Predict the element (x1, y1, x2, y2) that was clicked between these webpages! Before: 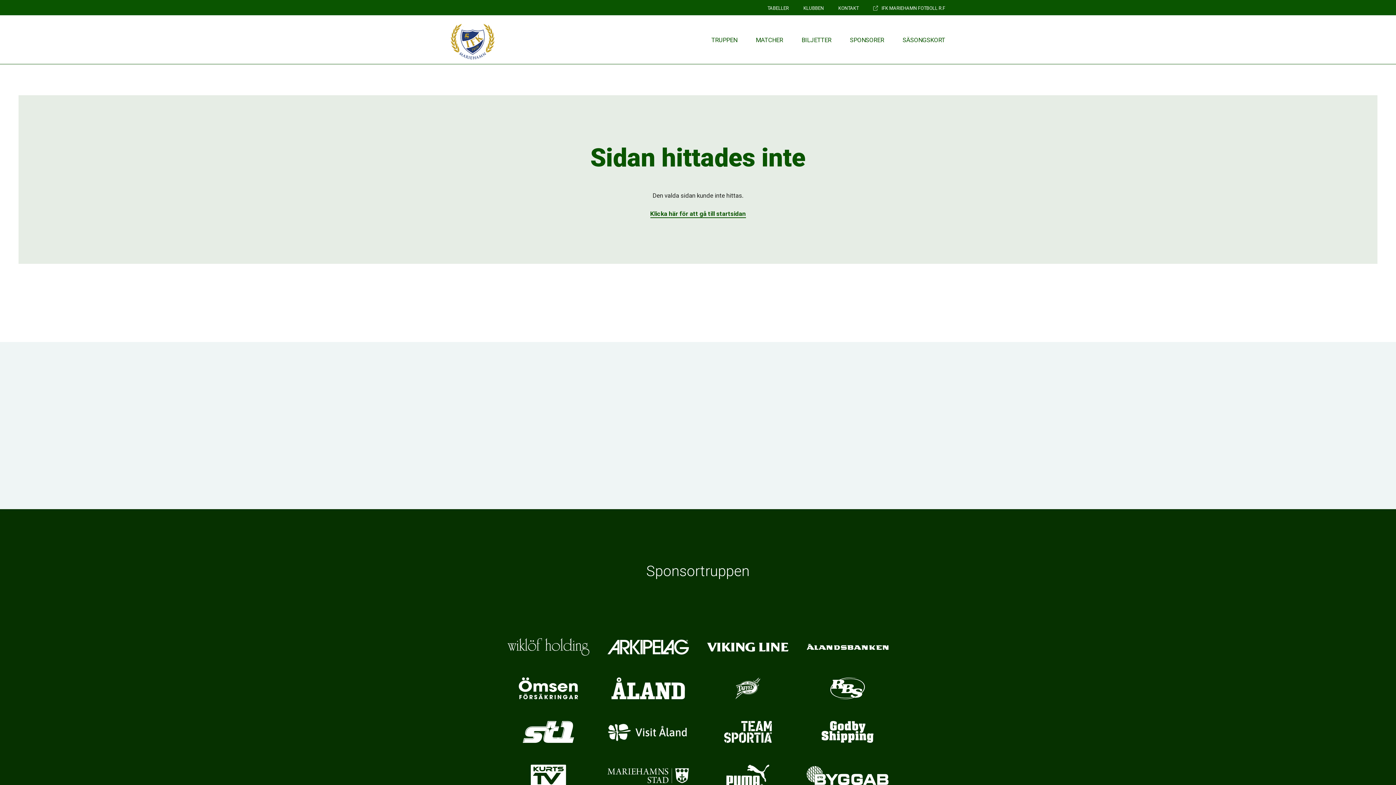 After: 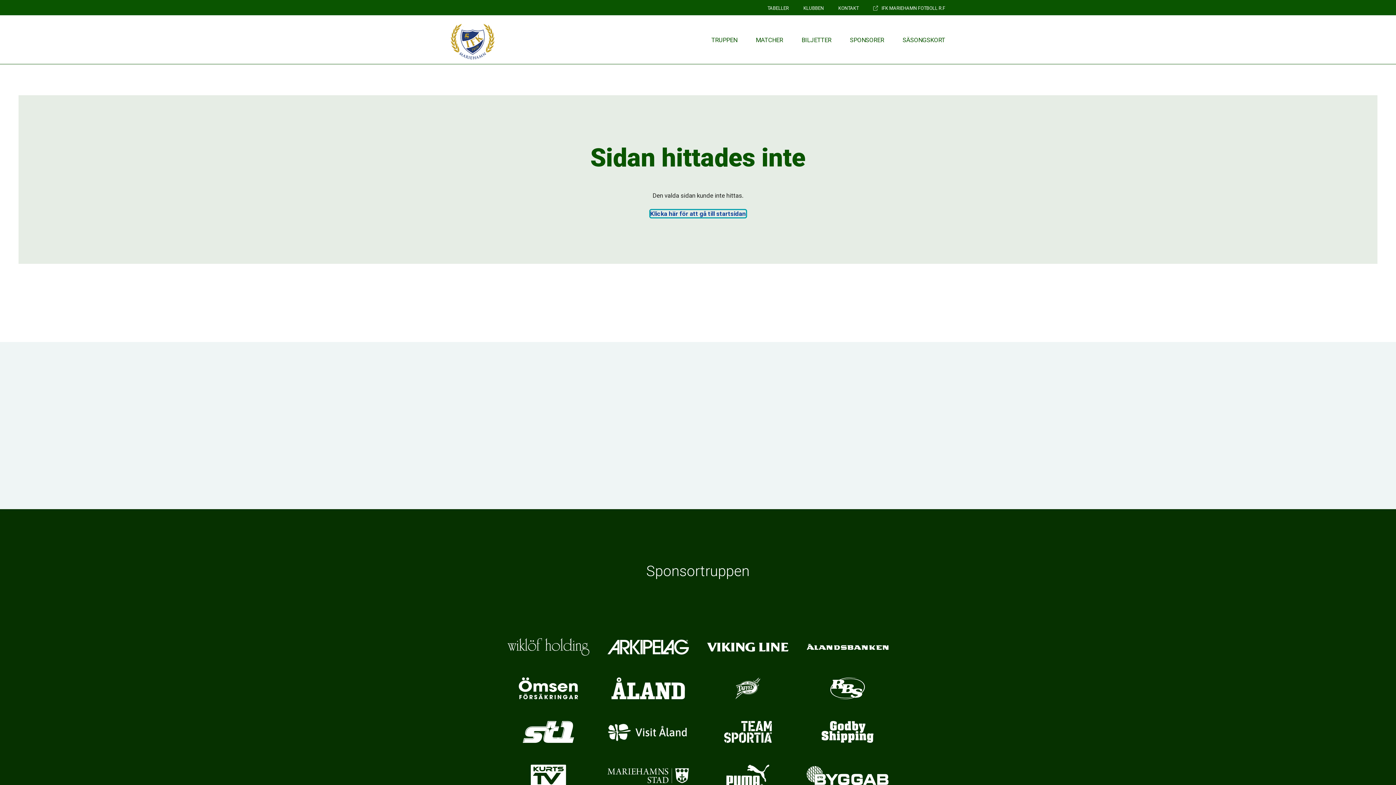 Action: bbox: (650, 210, 746, 218) label: Klicka här för att gå till startsidan